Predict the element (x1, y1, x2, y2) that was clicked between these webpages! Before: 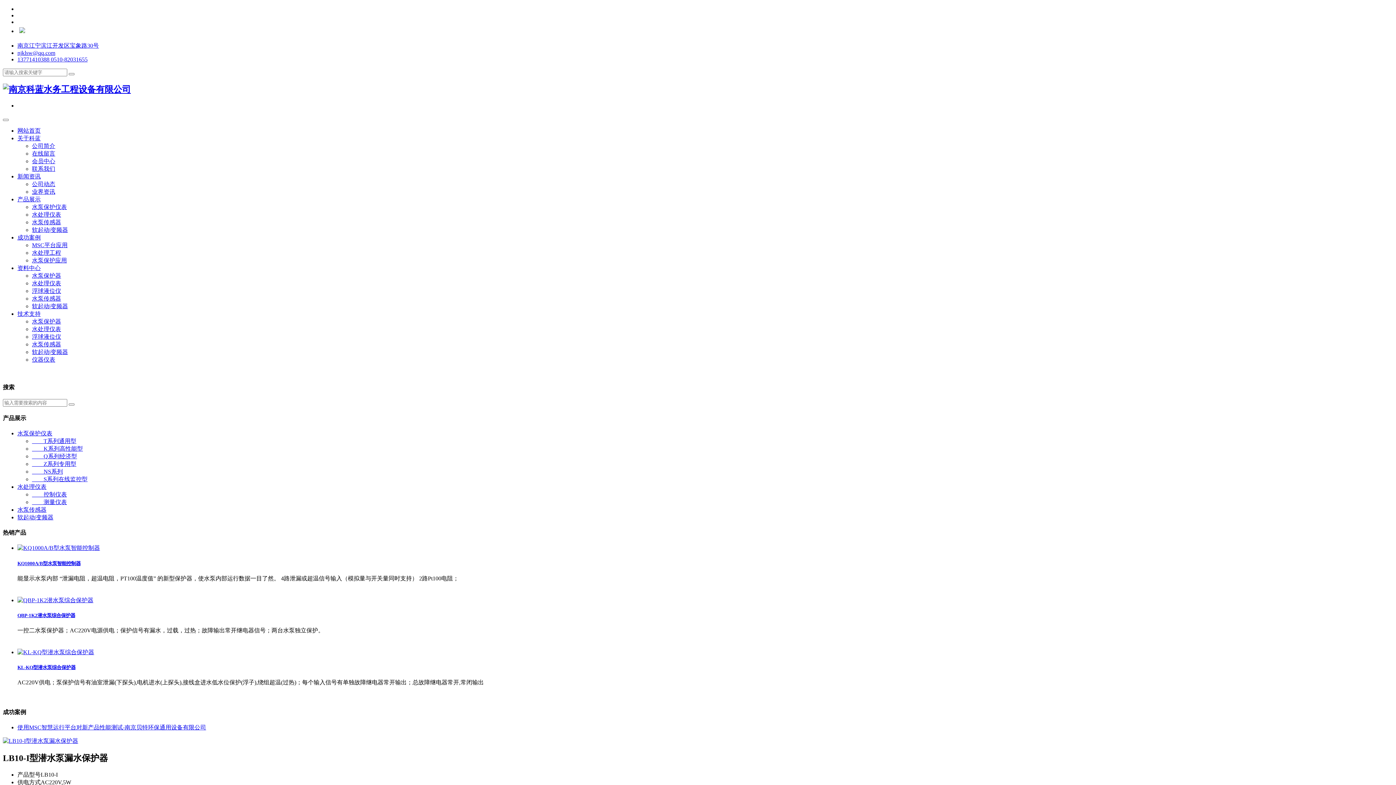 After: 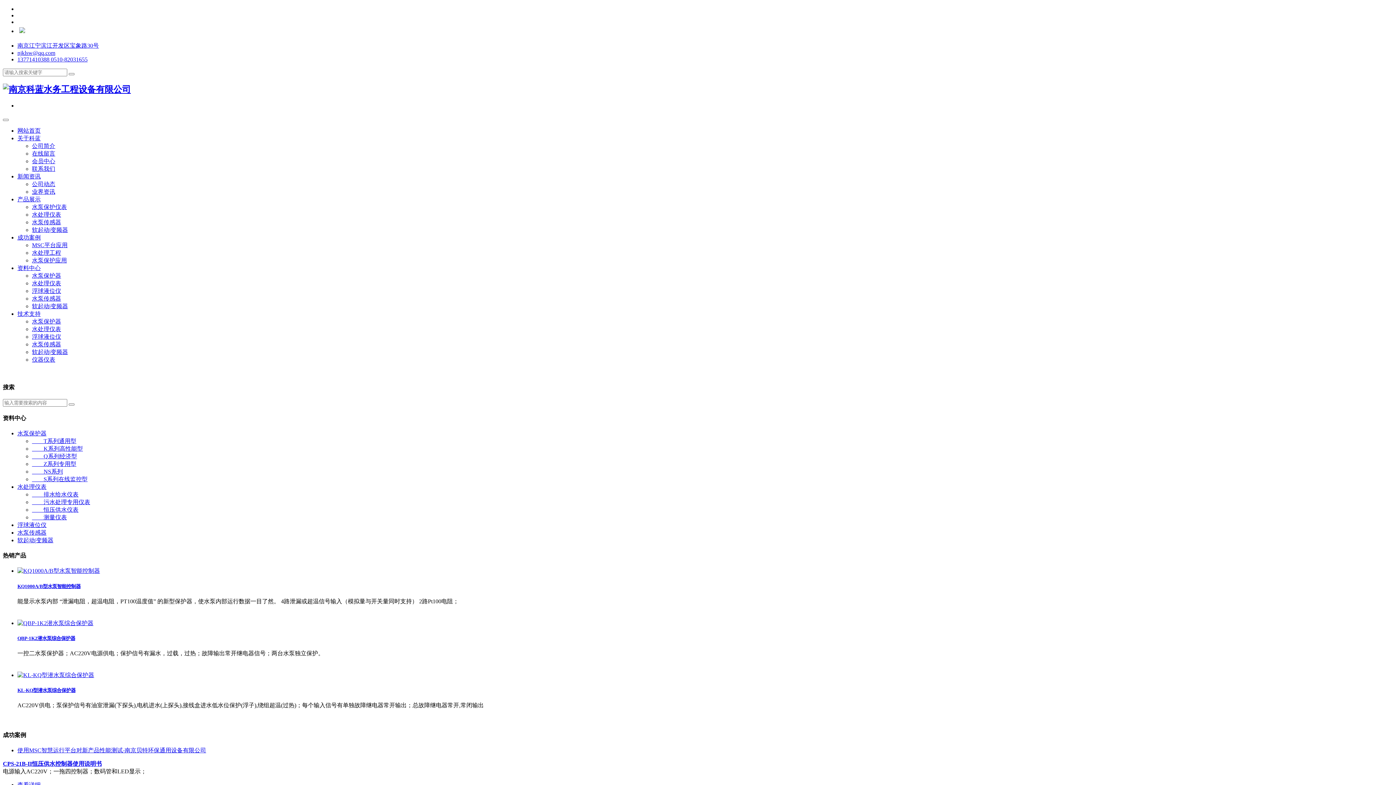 Action: bbox: (32, 295, 61, 301) label: 水泵传感器